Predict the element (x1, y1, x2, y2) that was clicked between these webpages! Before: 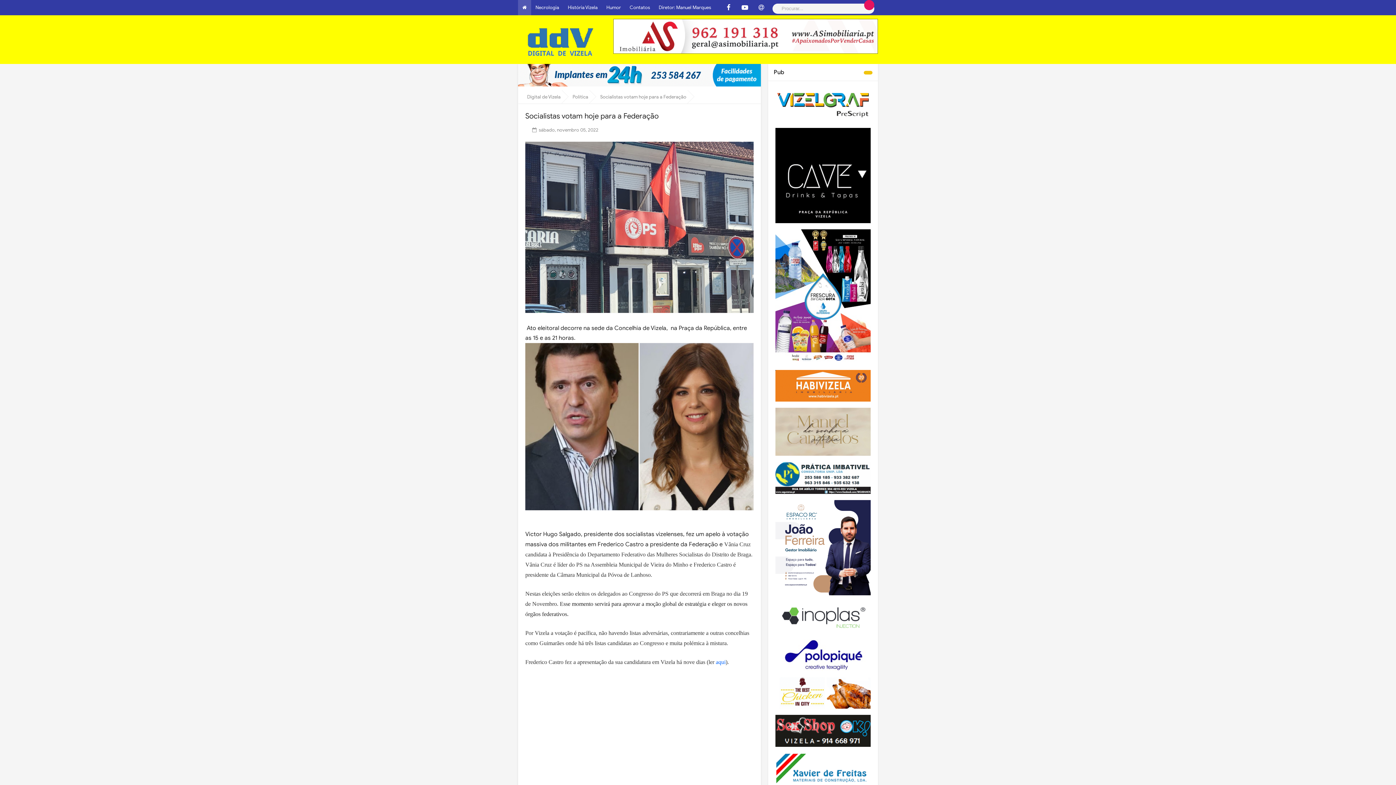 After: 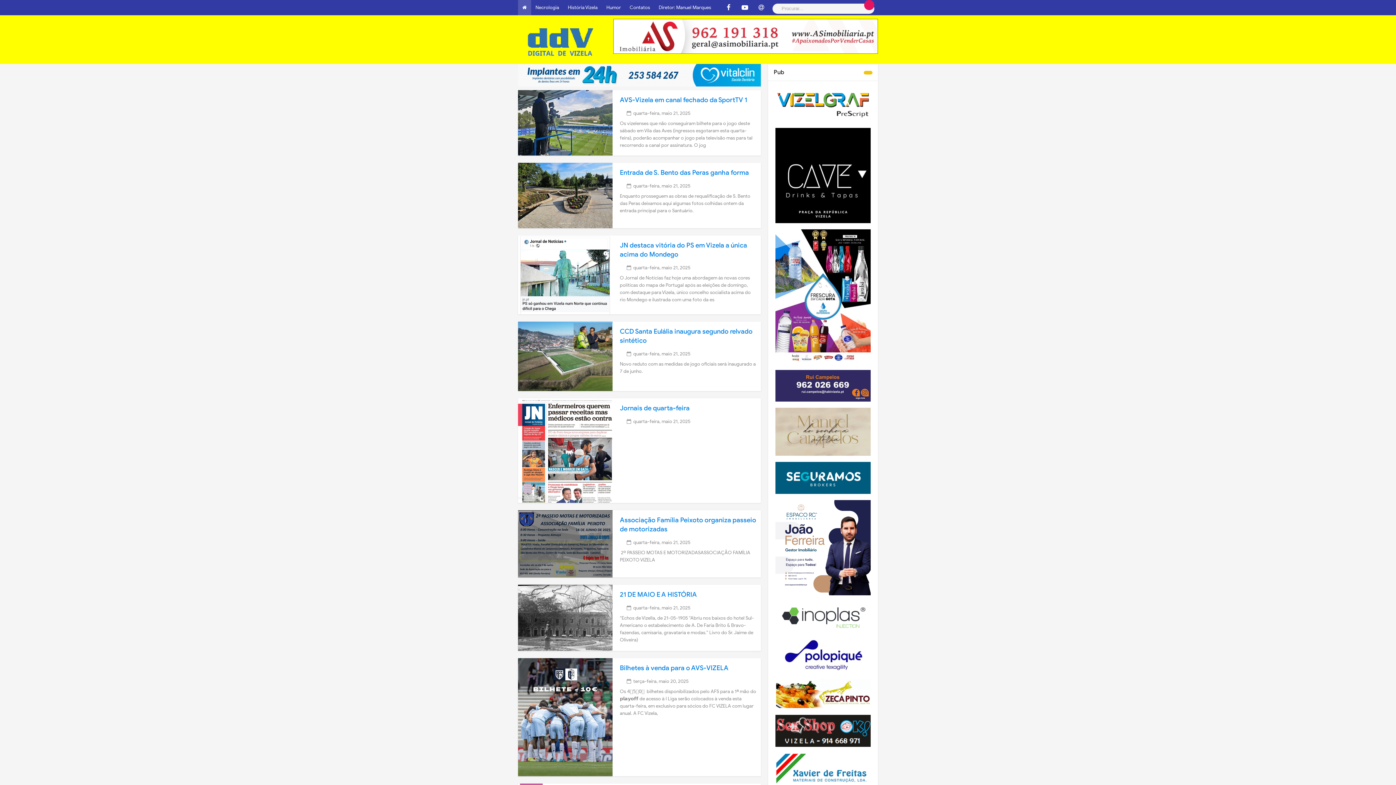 Action: bbox: (518, 0, 531, 15)